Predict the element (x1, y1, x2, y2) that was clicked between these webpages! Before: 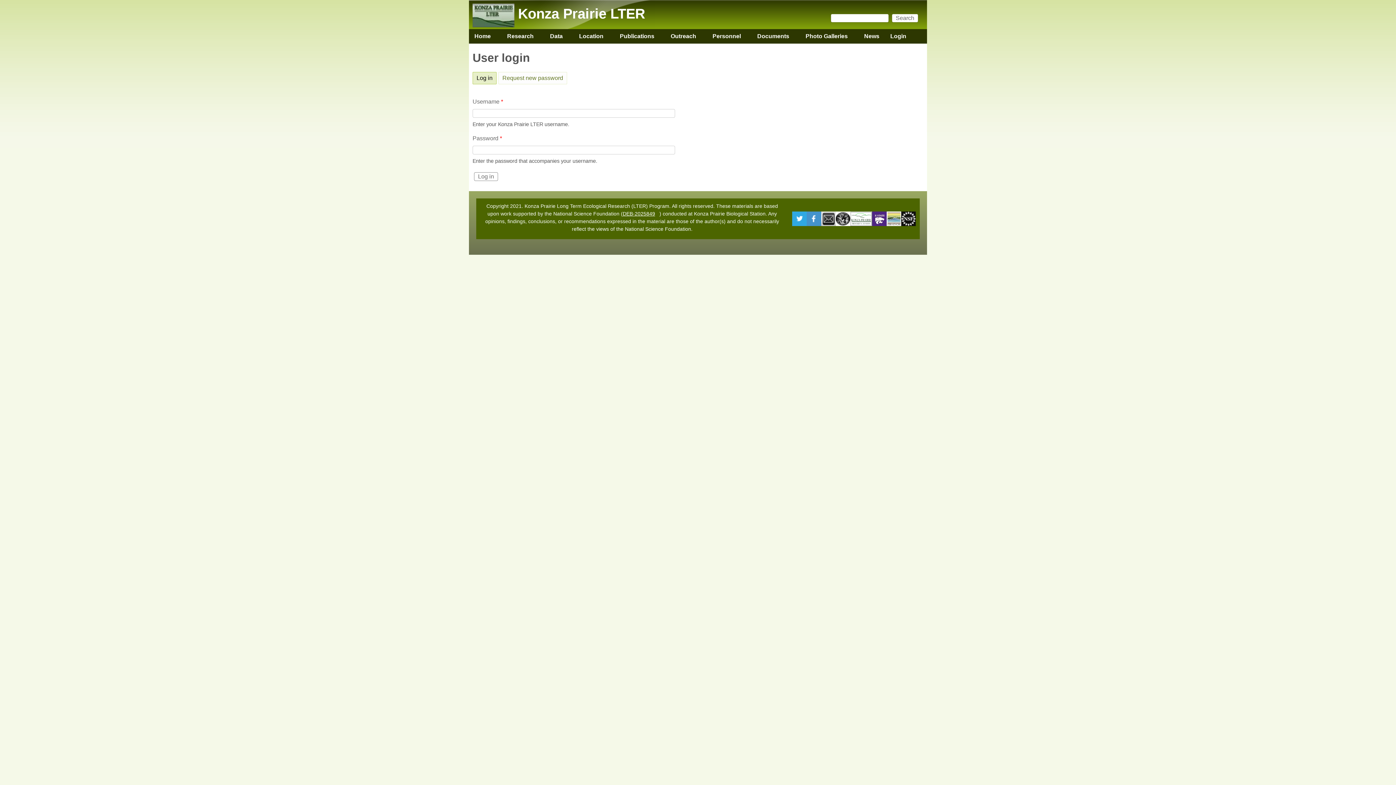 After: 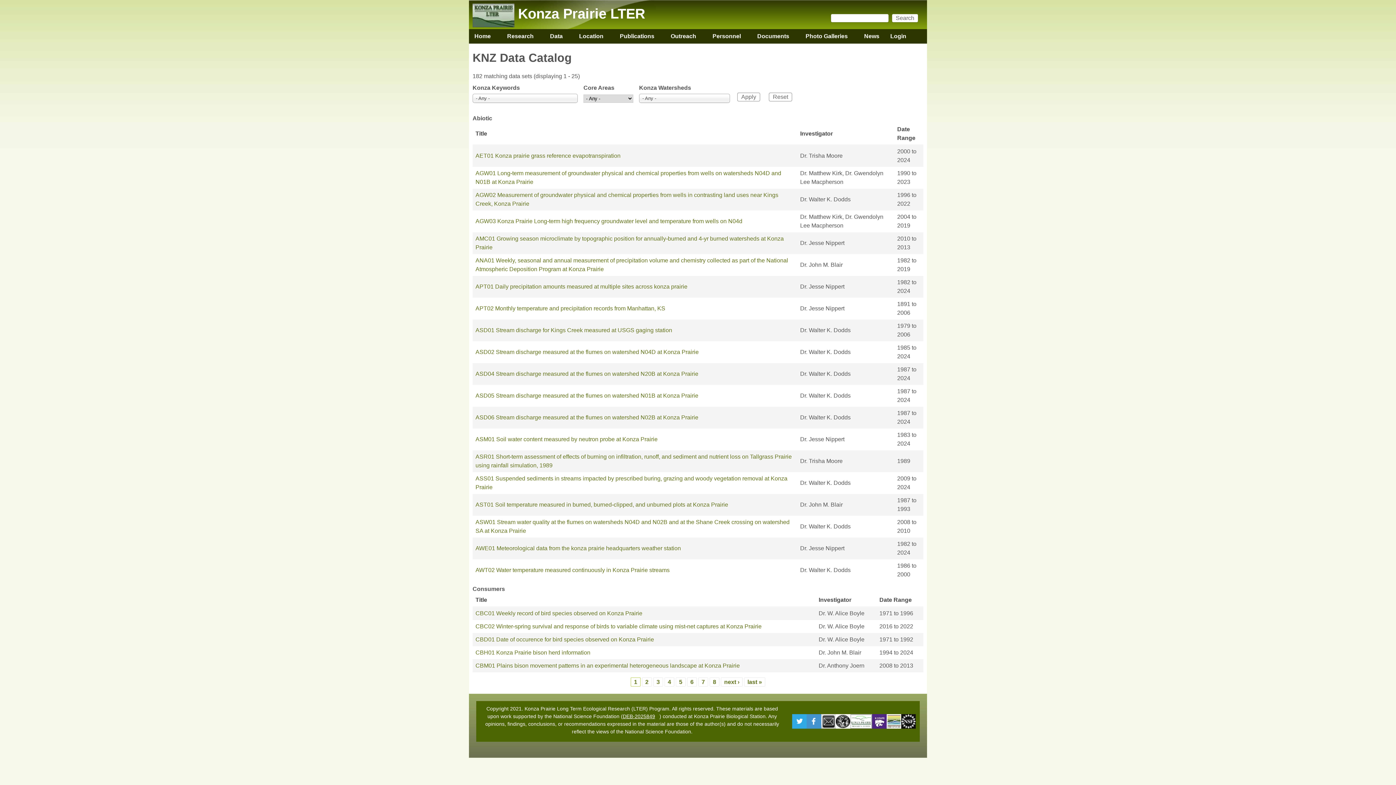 Action: bbox: (544, 29, 568, 43) label: Data
»